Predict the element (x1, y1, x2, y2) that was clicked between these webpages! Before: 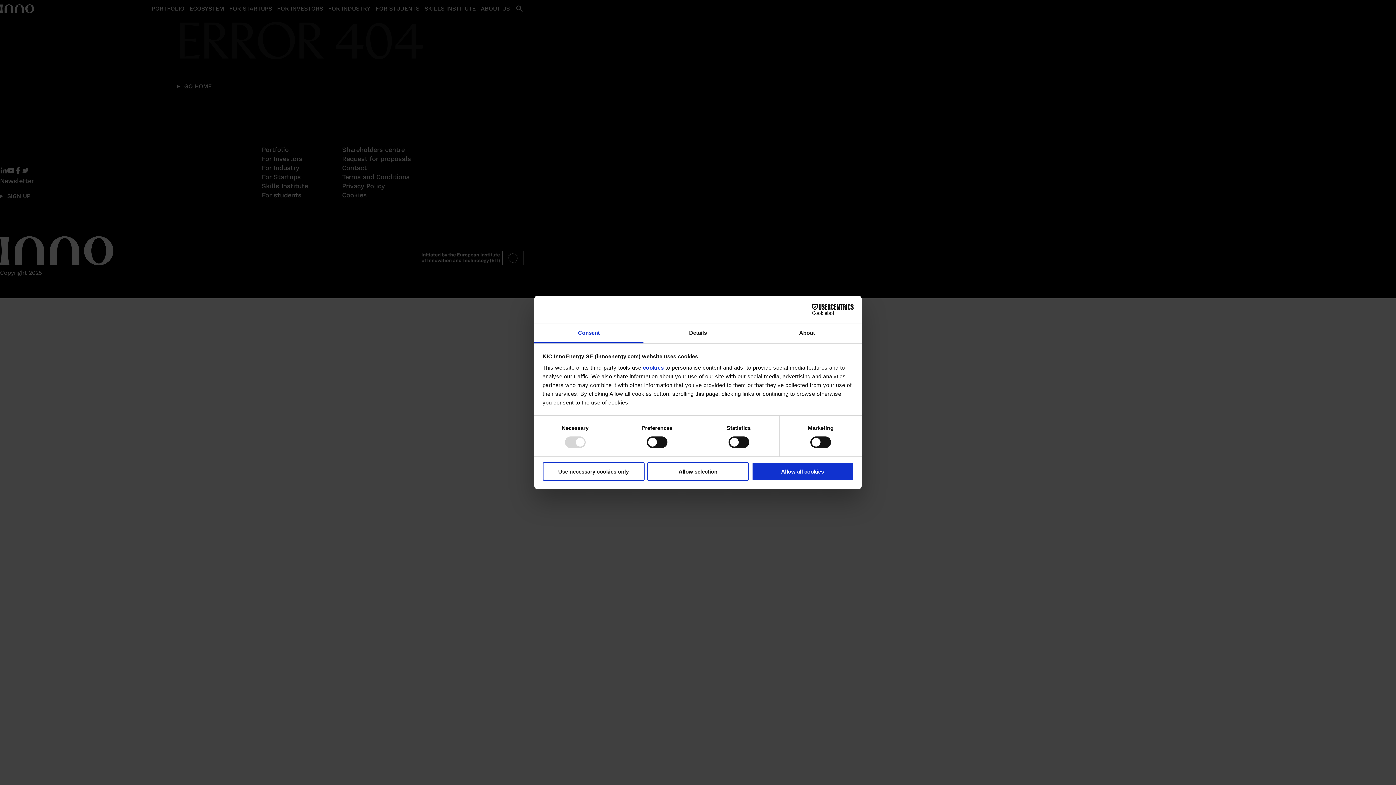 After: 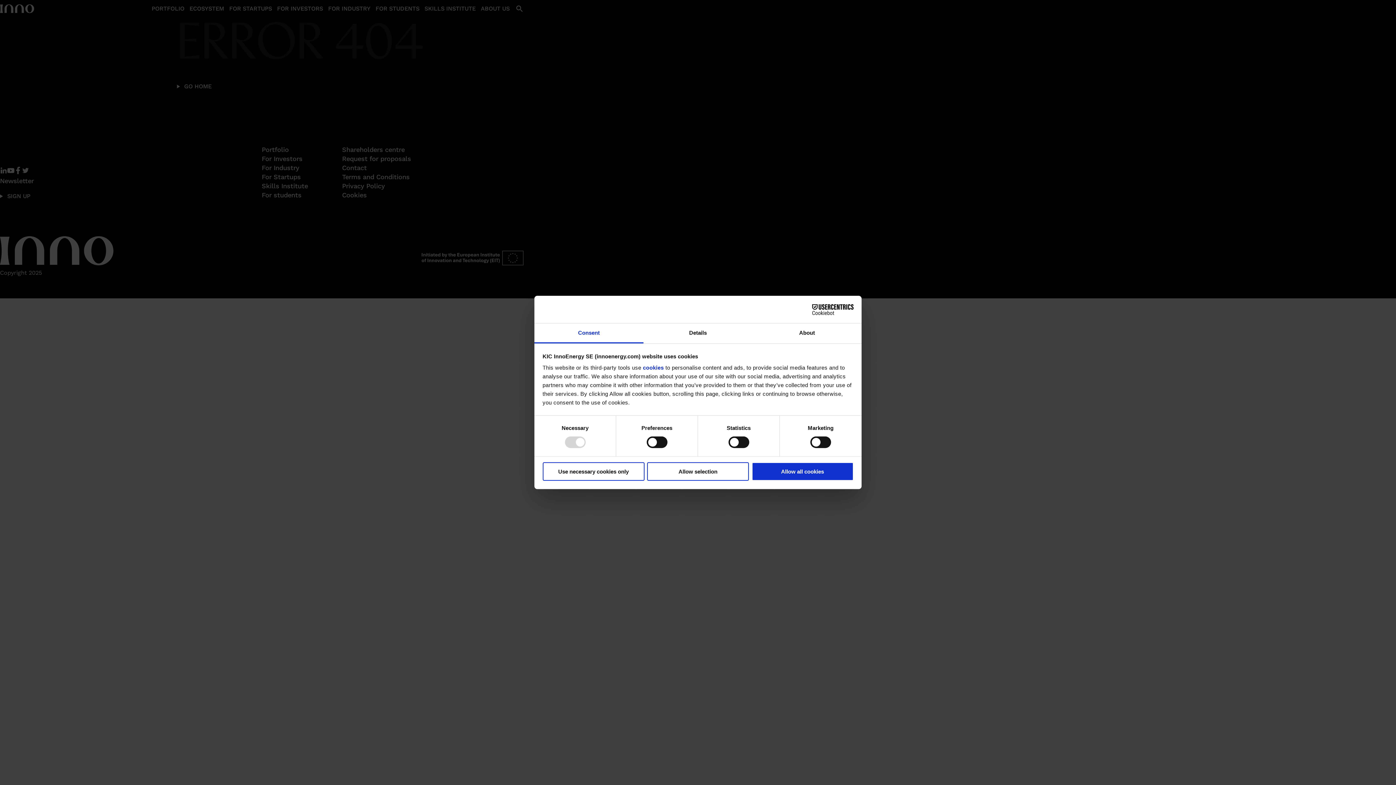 Action: label: Cookiebot - opens in a new window bbox: (790, 304, 853, 315)